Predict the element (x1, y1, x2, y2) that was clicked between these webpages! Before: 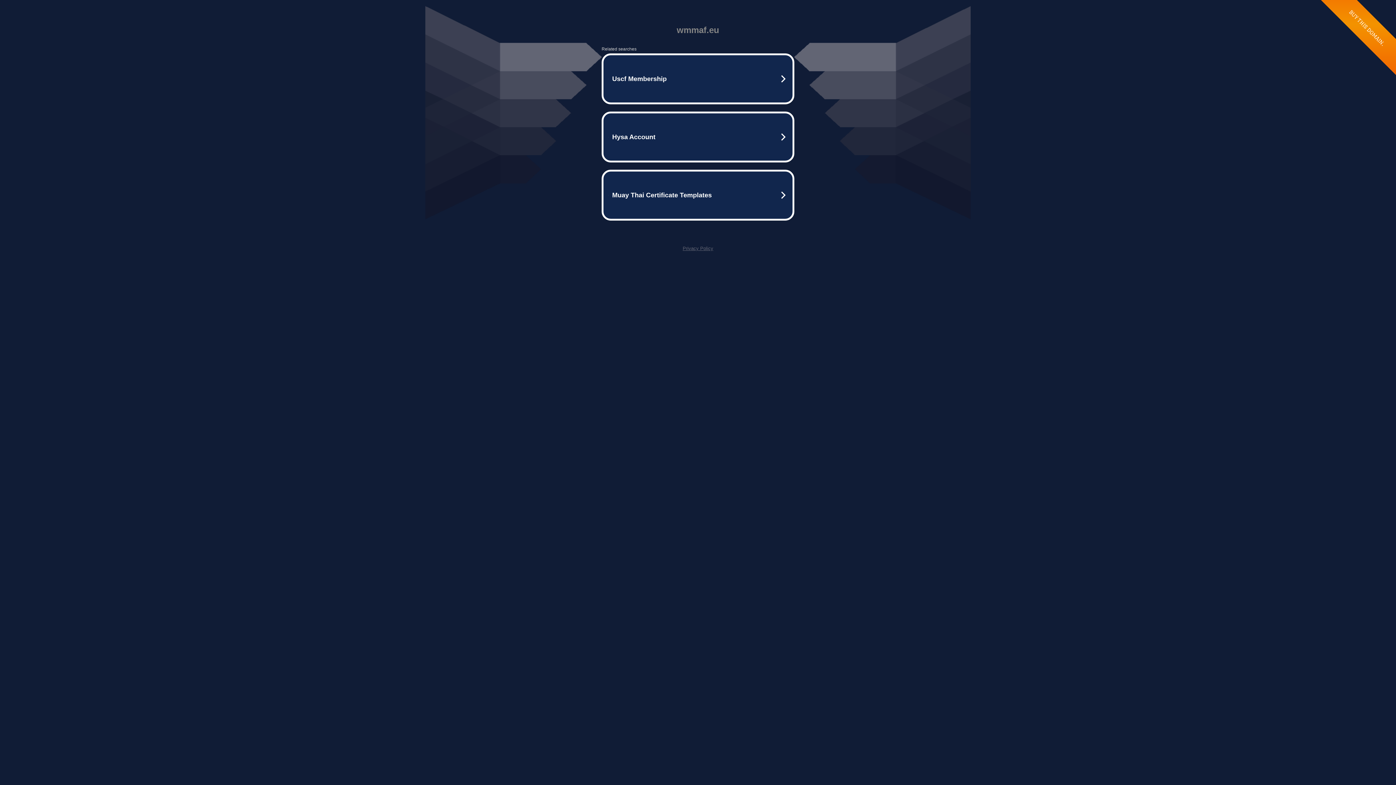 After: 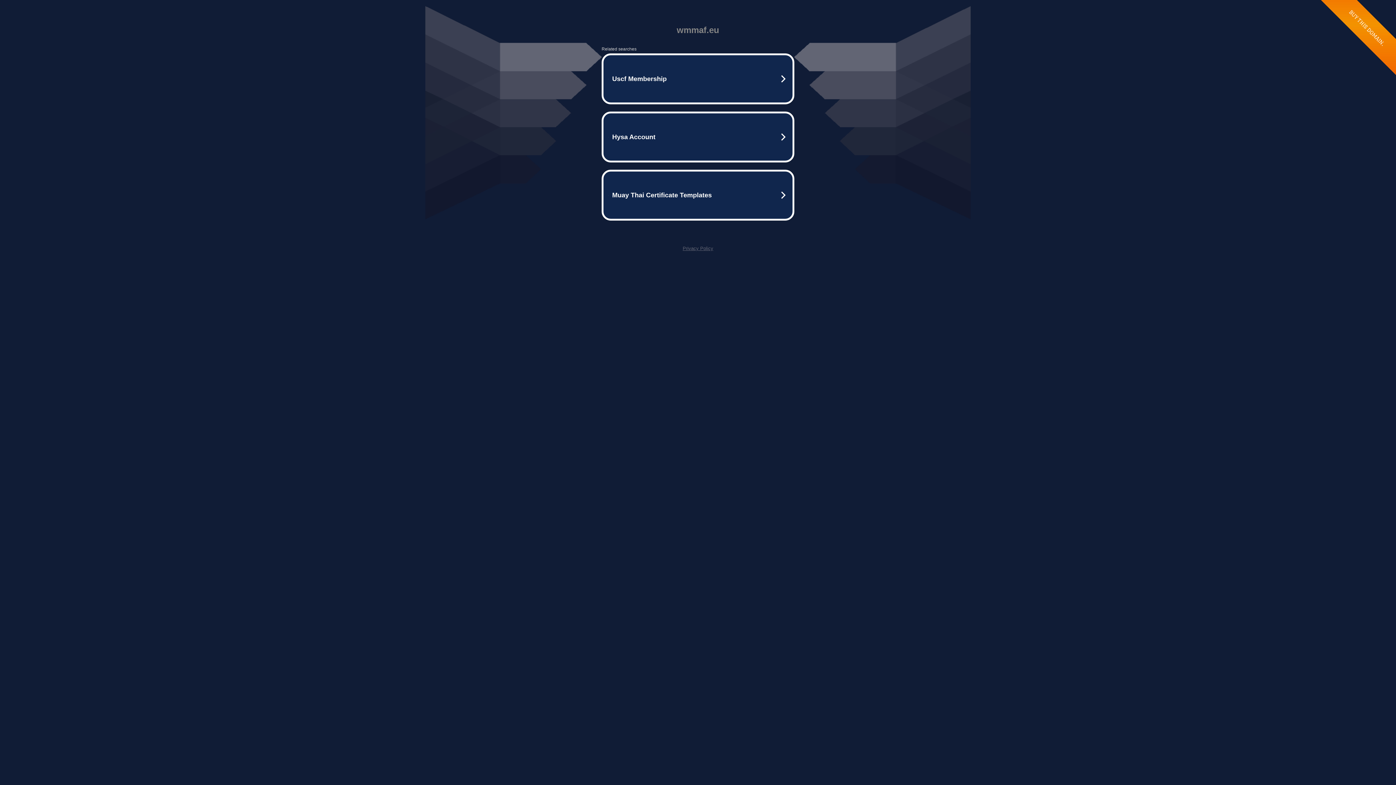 Action: bbox: (682, 245, 713, 251) label: Privacy Policy